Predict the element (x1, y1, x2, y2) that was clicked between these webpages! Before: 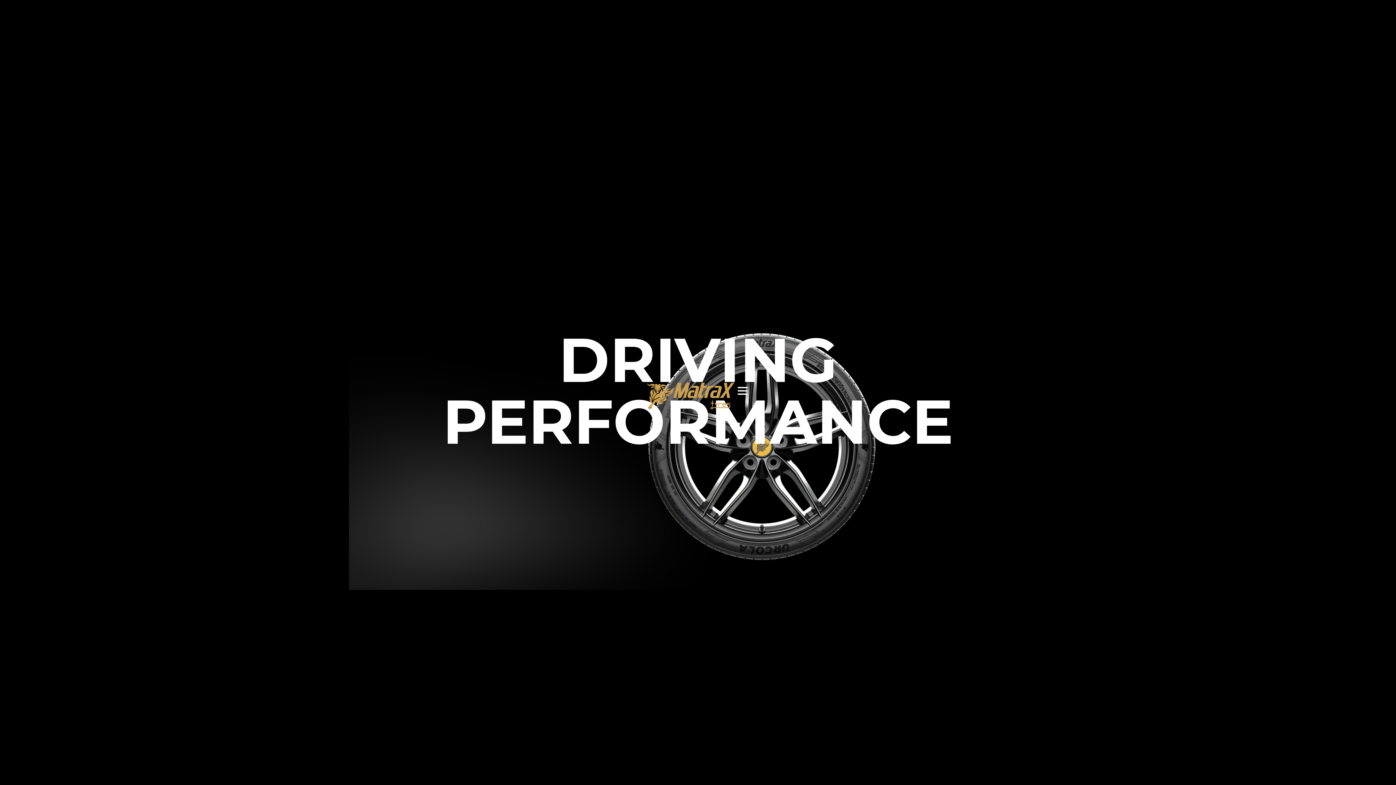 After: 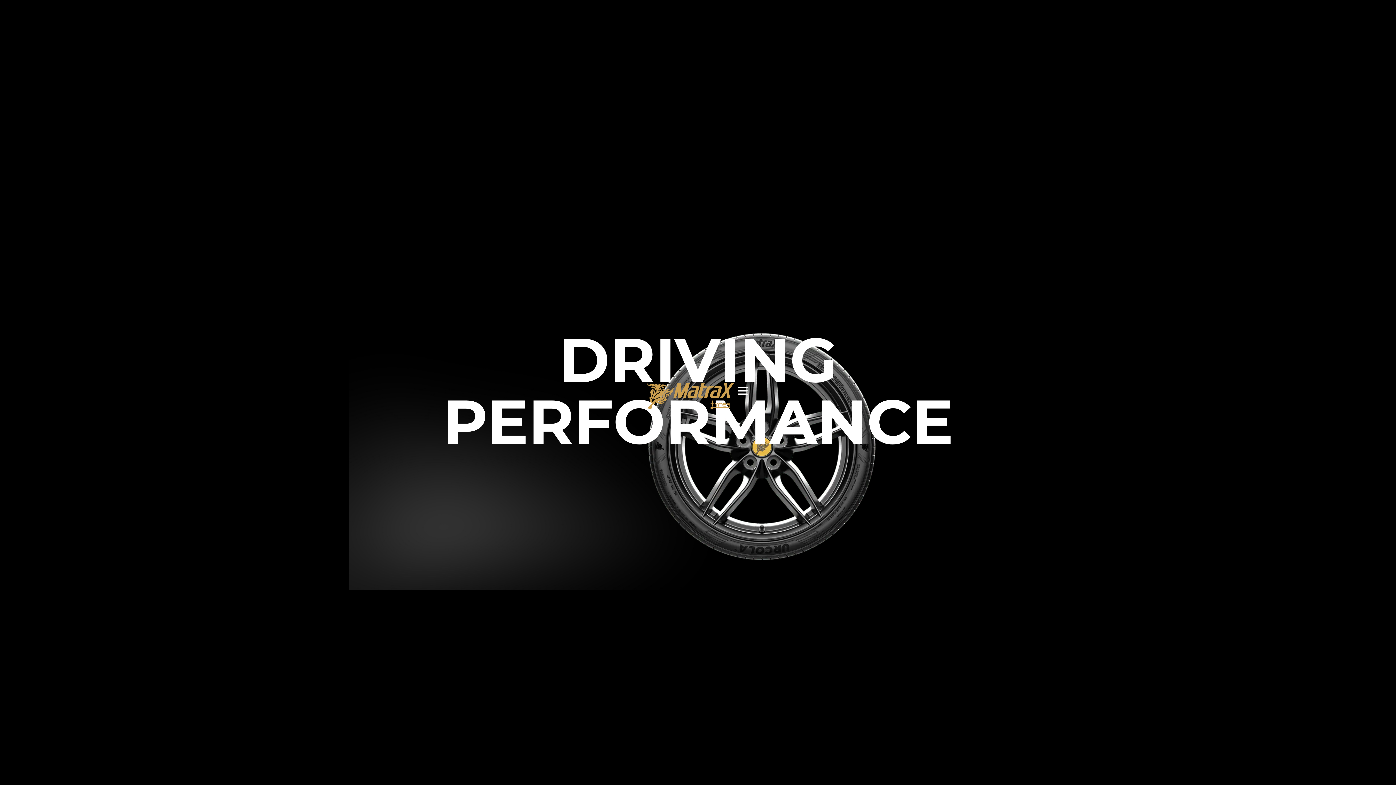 Action: bbox: (647, 382, 734, 409)